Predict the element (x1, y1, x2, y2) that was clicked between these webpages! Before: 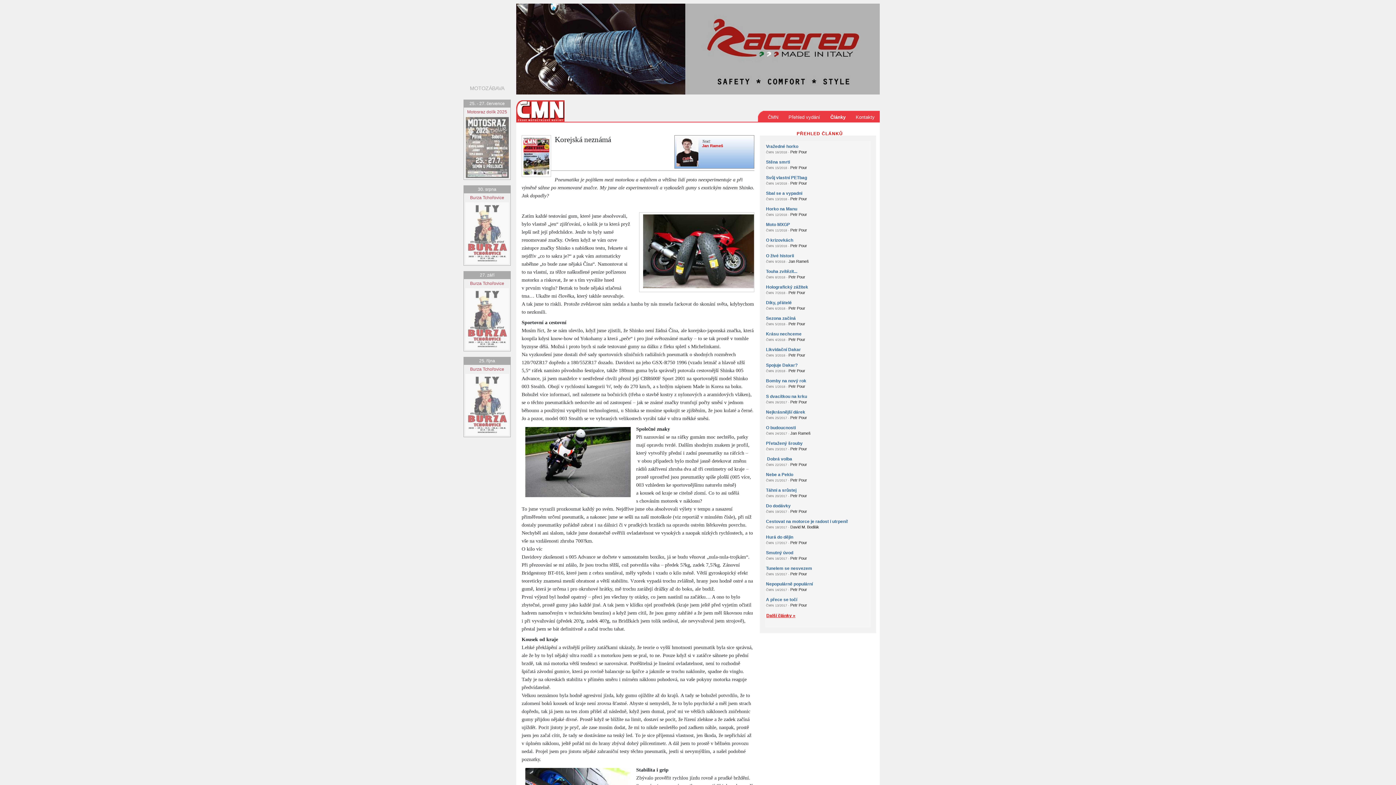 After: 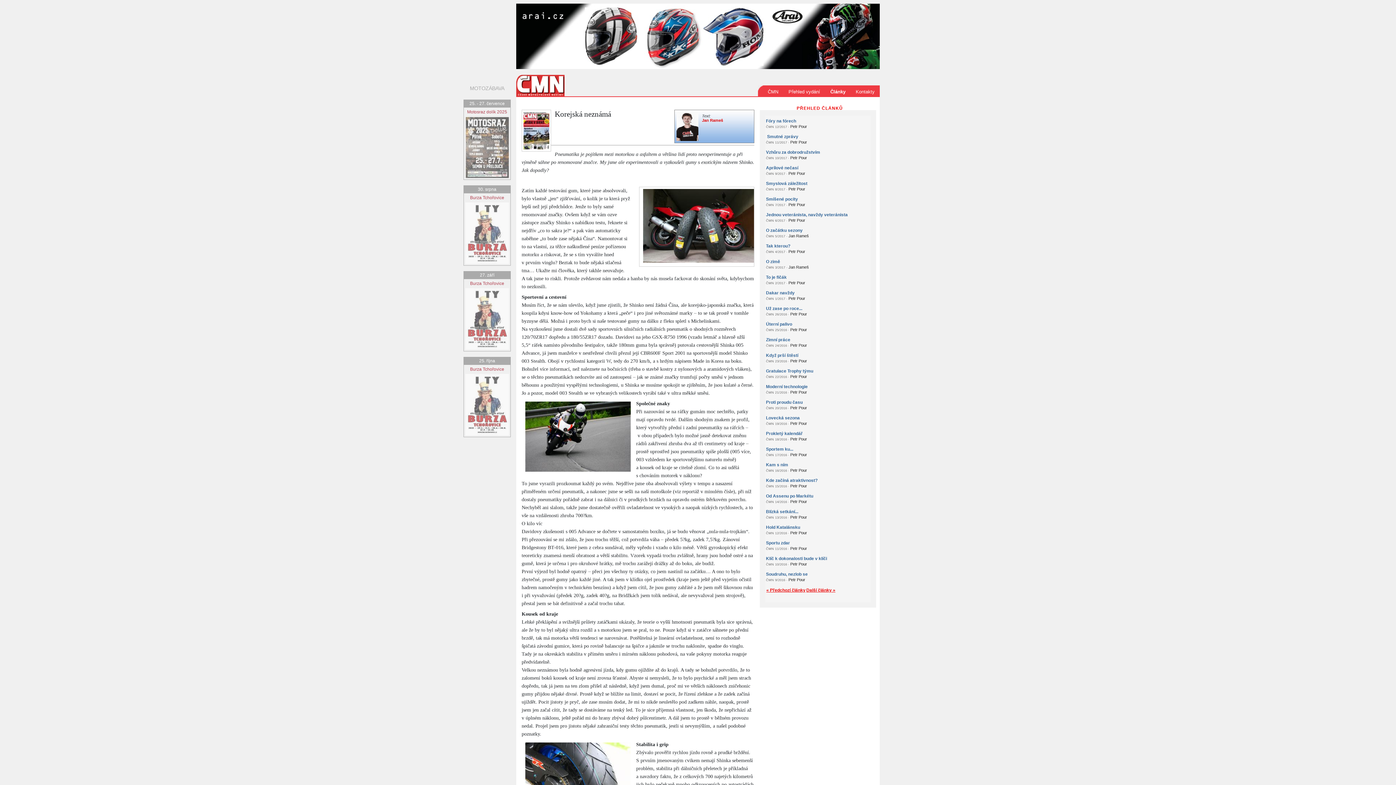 Action: bbox: (766, 613, 795, 618) label: Další články »